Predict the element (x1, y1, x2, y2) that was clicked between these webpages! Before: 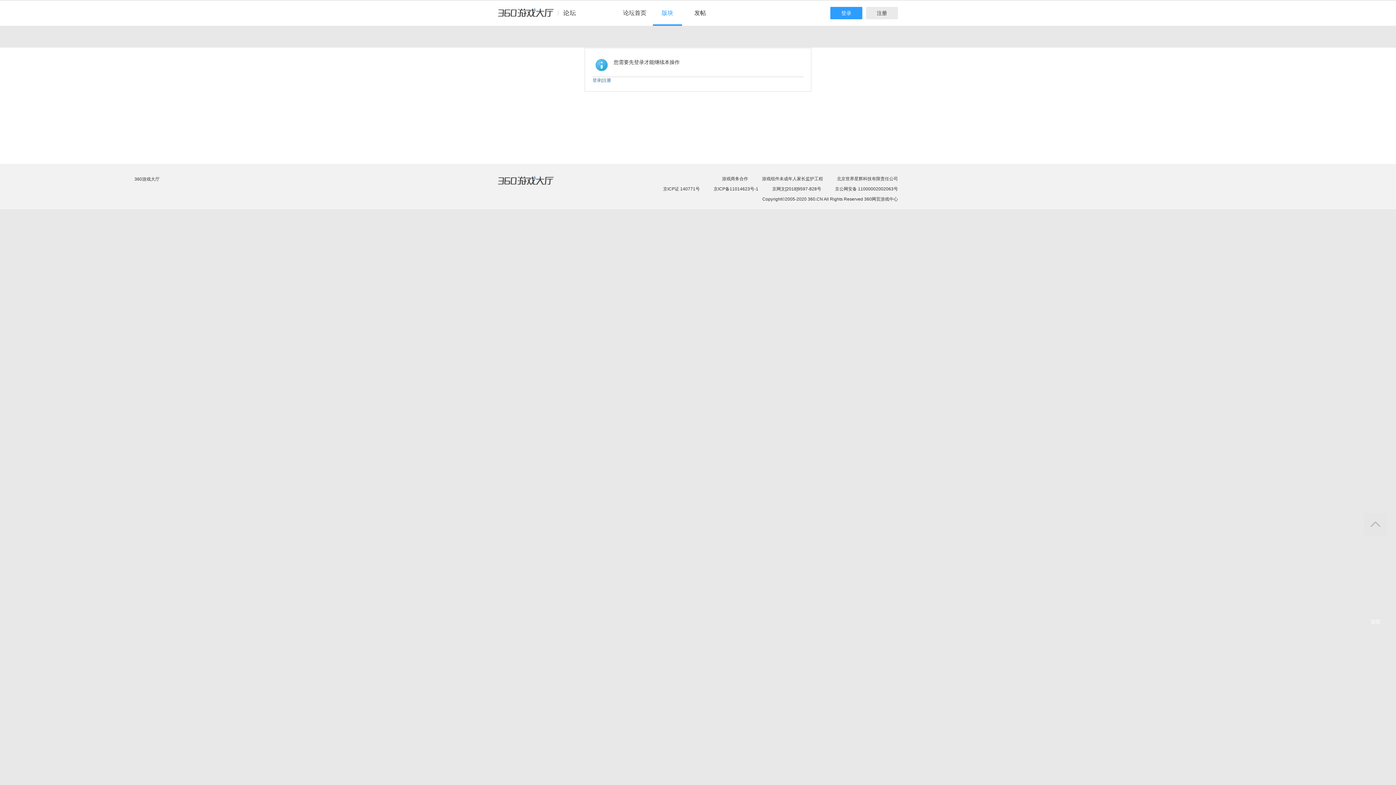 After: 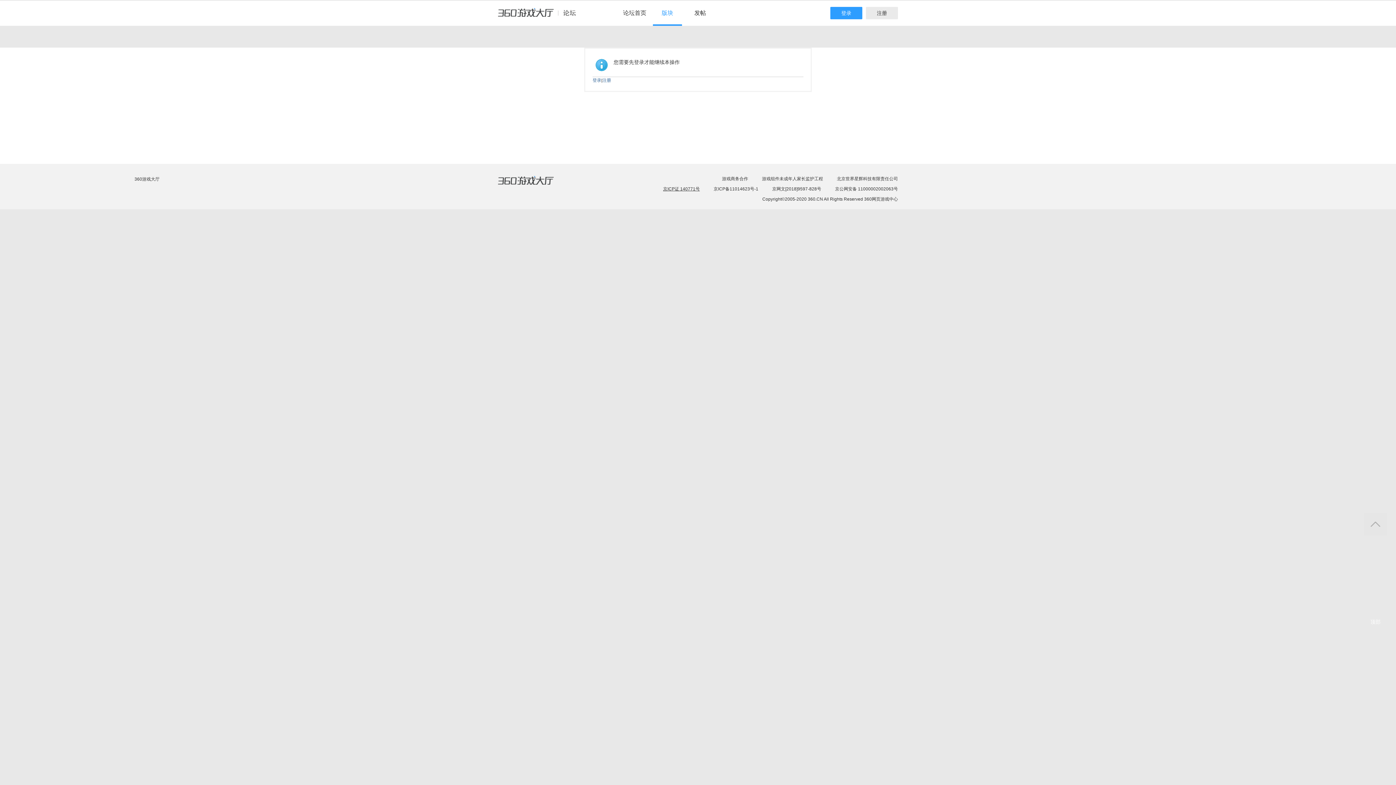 Action: bbox: (663, 186, 700, 191) label:  京ICP证 140771号